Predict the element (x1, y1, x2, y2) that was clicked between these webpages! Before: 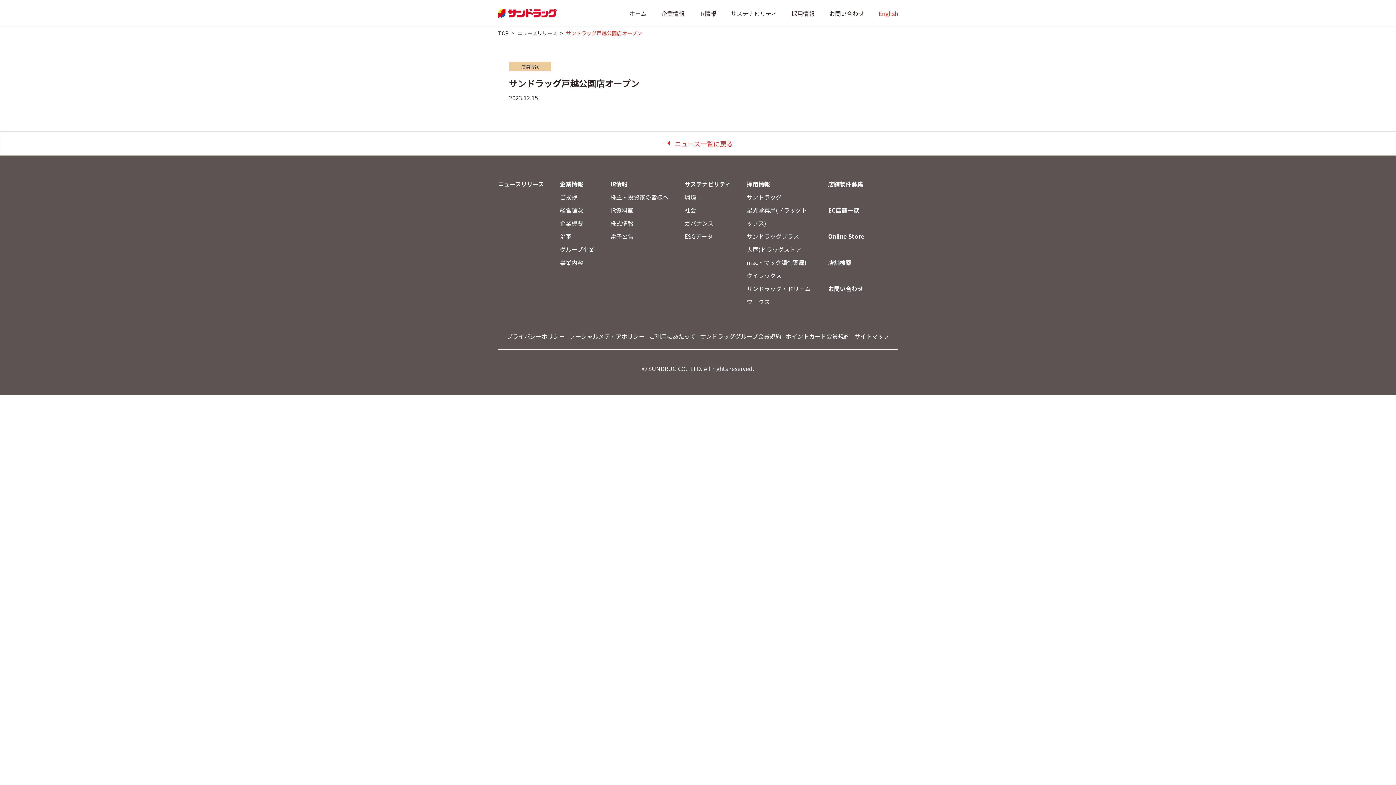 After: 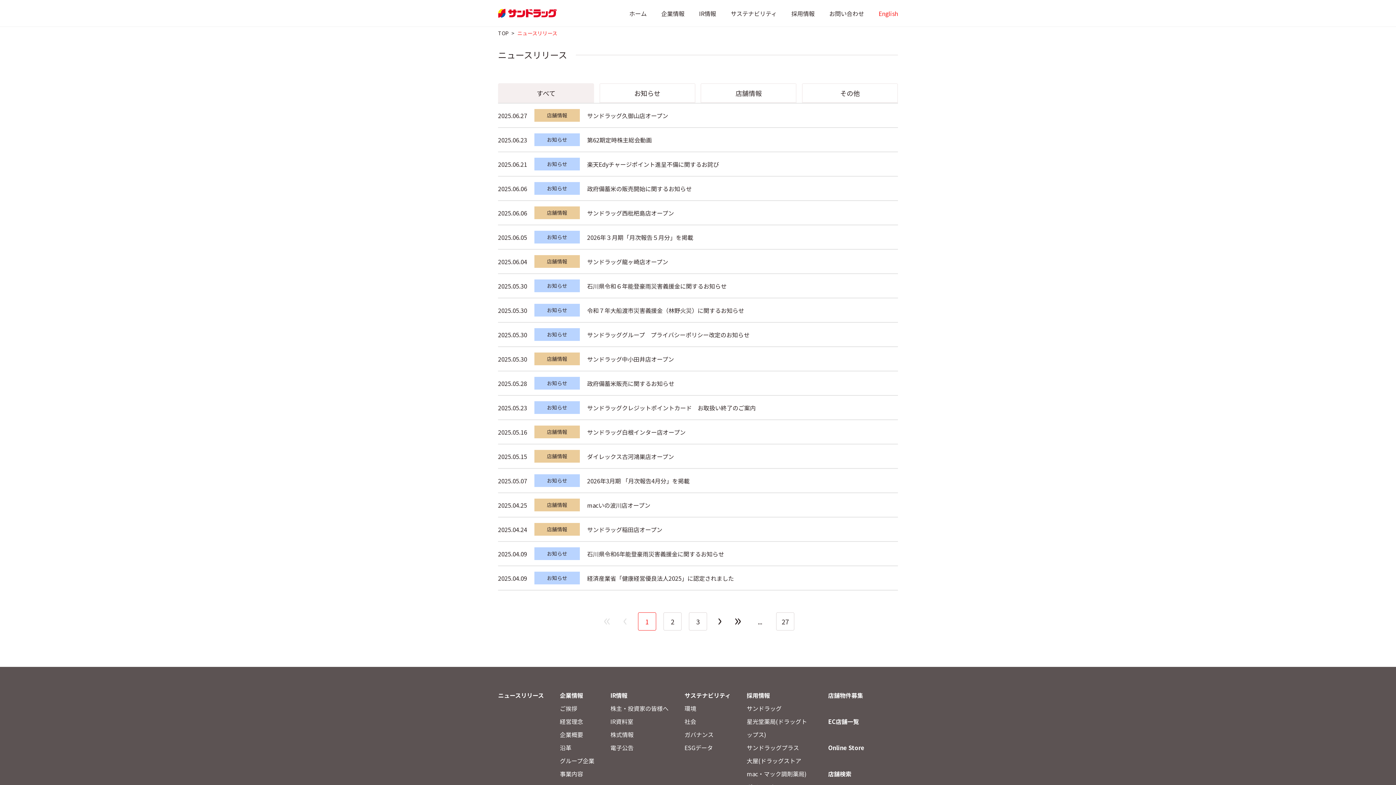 Action: bbox: (517, 29, 557, 36) label: ニュースリリース